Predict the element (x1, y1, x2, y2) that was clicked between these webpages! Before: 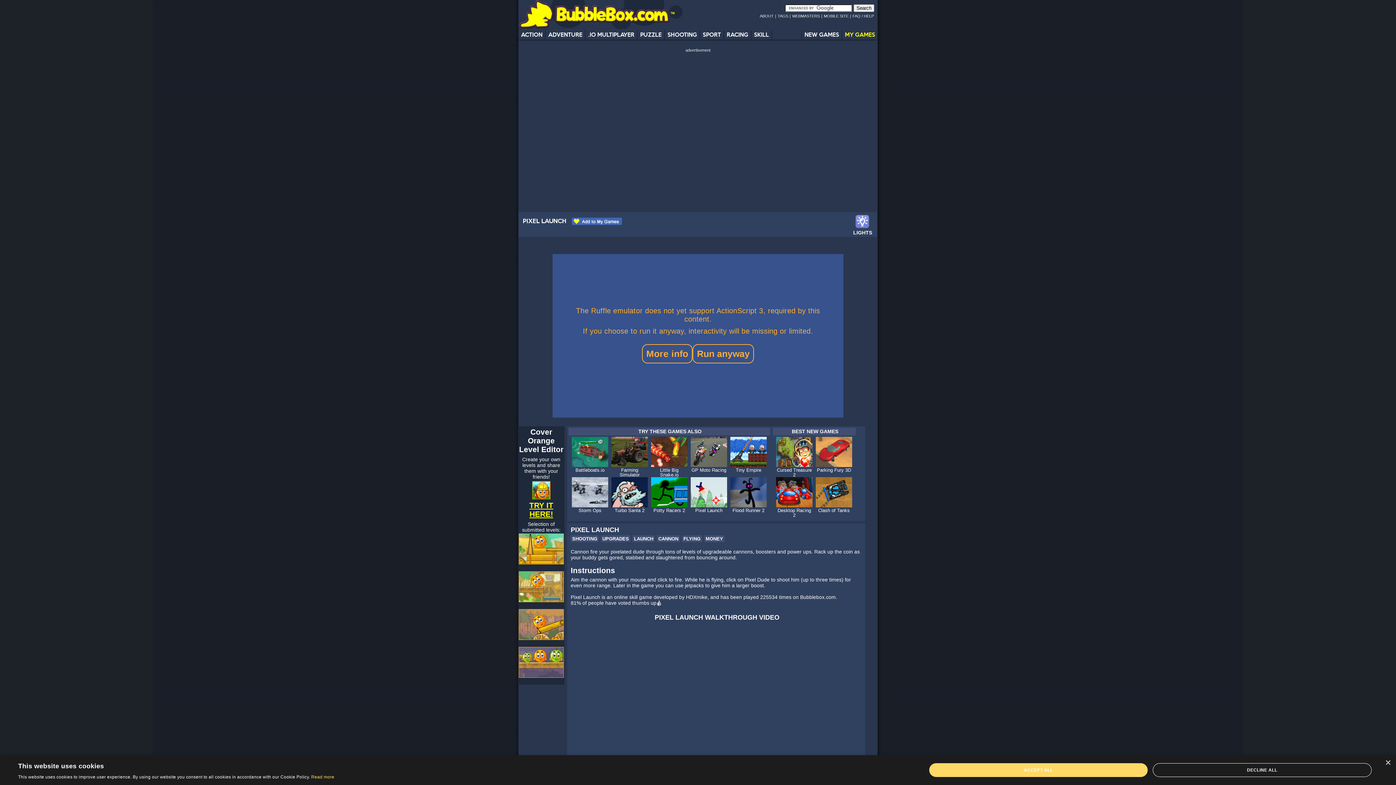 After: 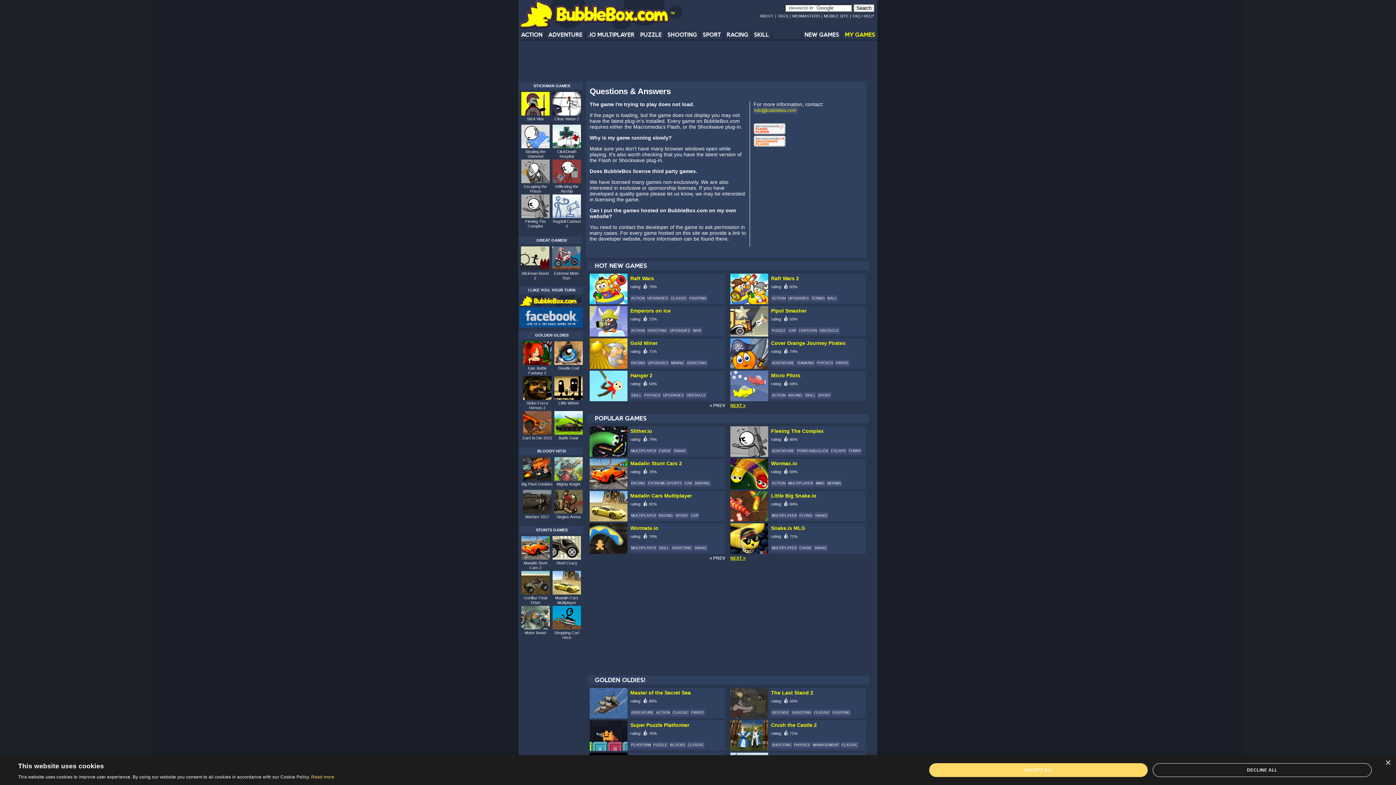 Action: bbox: (851, 13, 875, 18) label: FAQ / HELP